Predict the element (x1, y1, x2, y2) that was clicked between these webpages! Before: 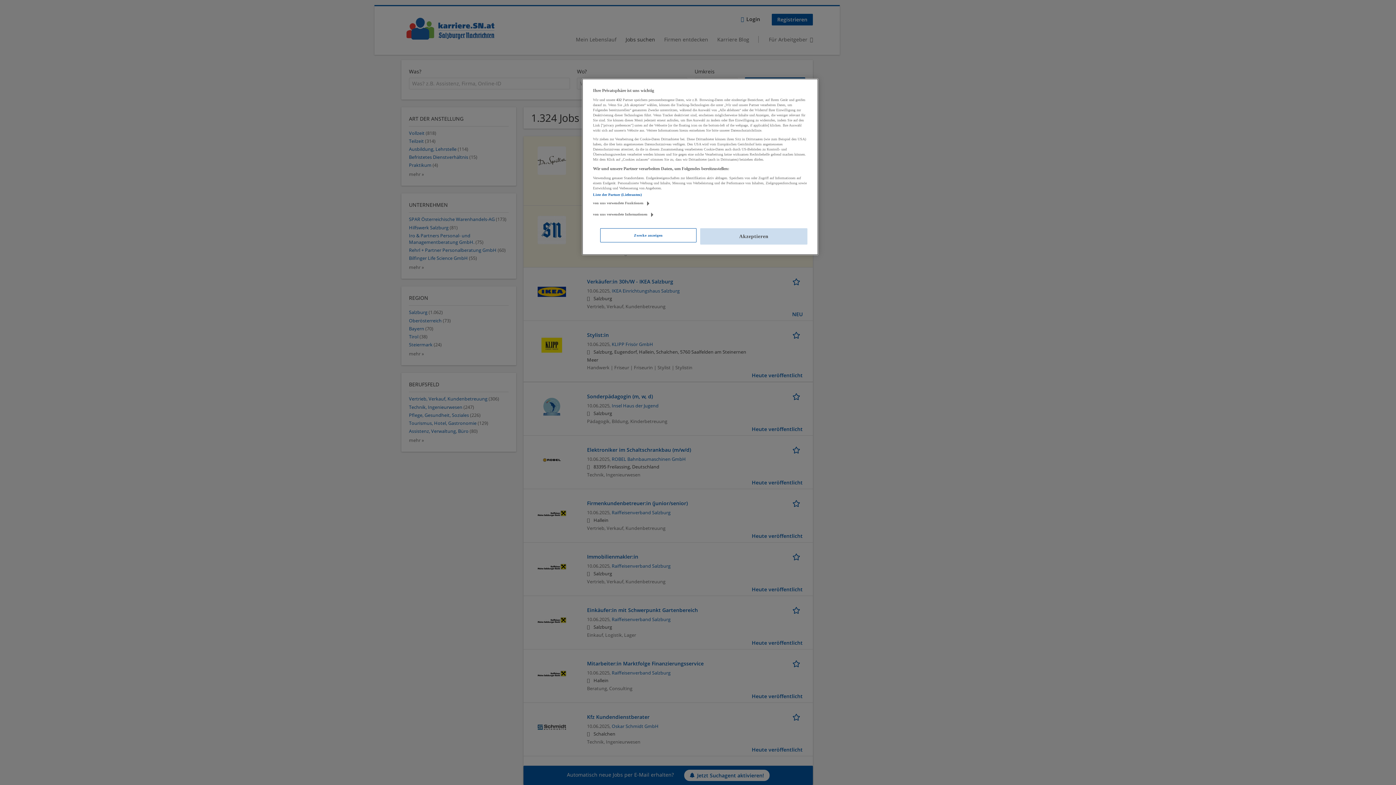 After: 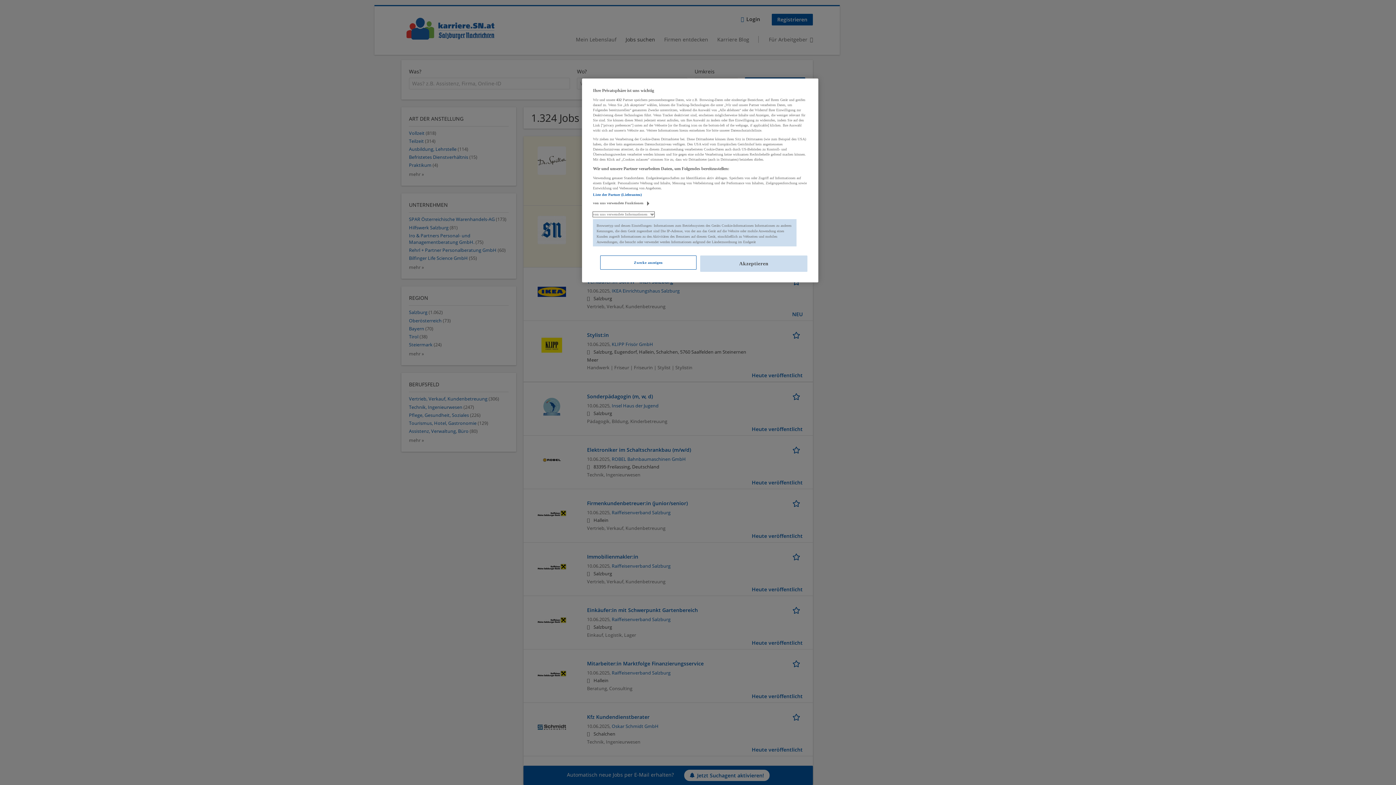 Action: label: von uns verwendete Informationen bbox: (593, 212, 654, 217)